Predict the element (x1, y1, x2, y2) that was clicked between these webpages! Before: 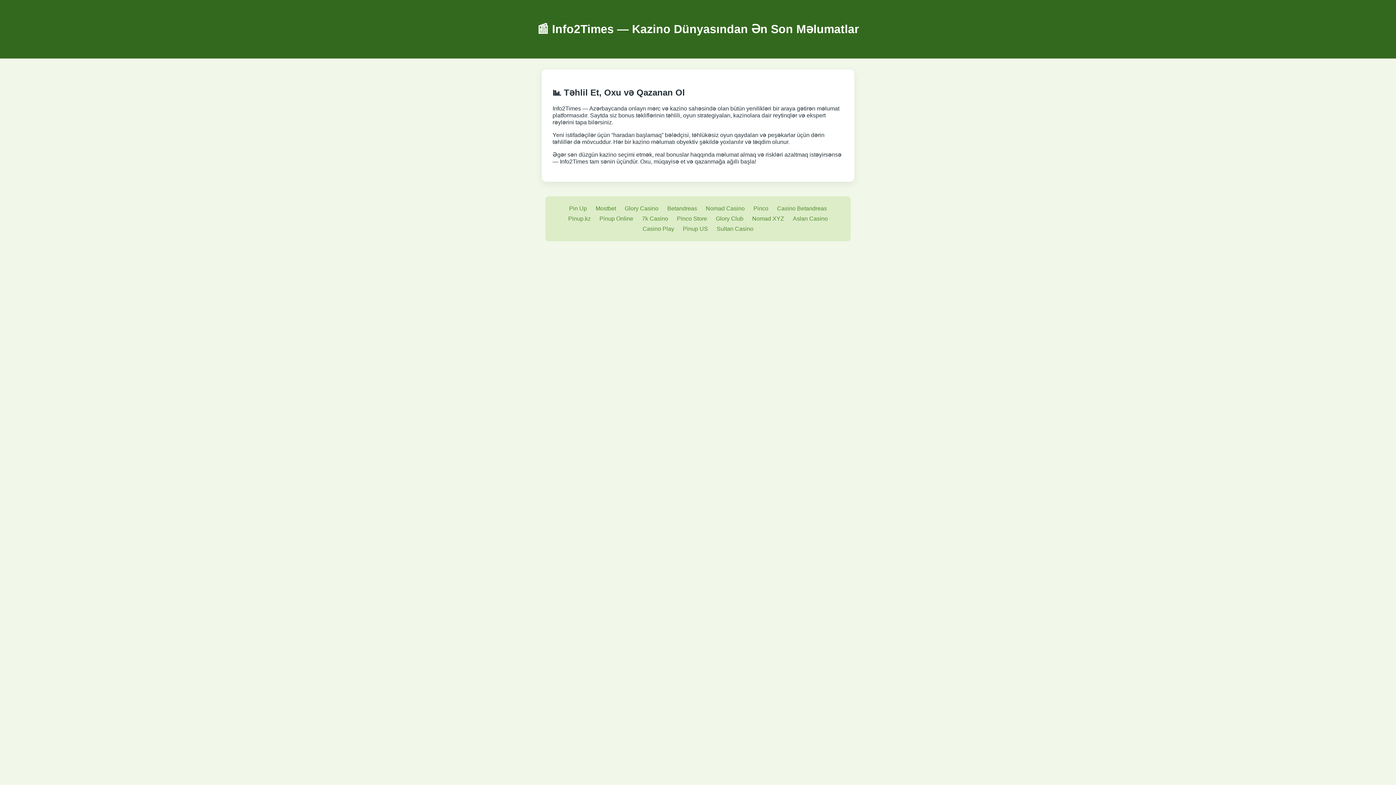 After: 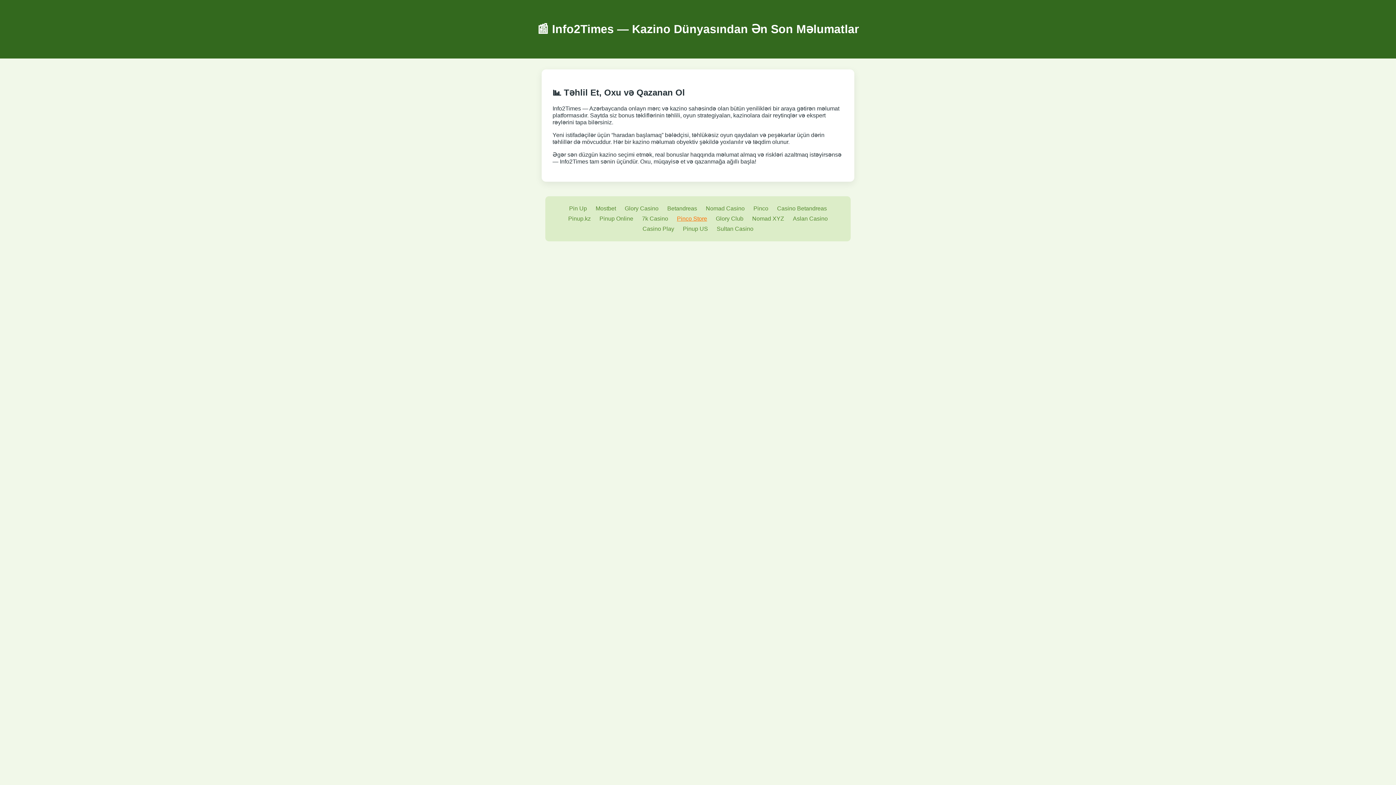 Action: label: Pinco Store bbox: (677, 215, 707, 222)